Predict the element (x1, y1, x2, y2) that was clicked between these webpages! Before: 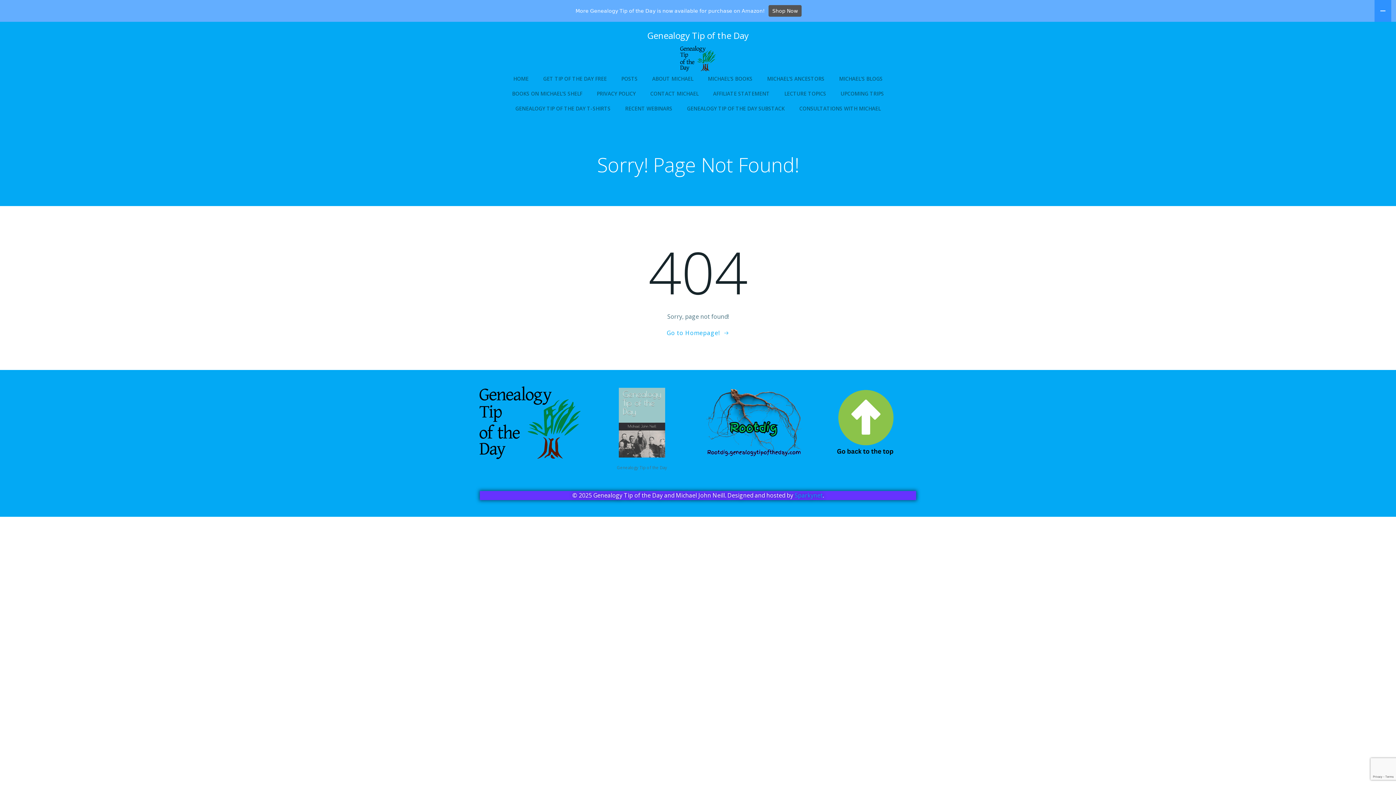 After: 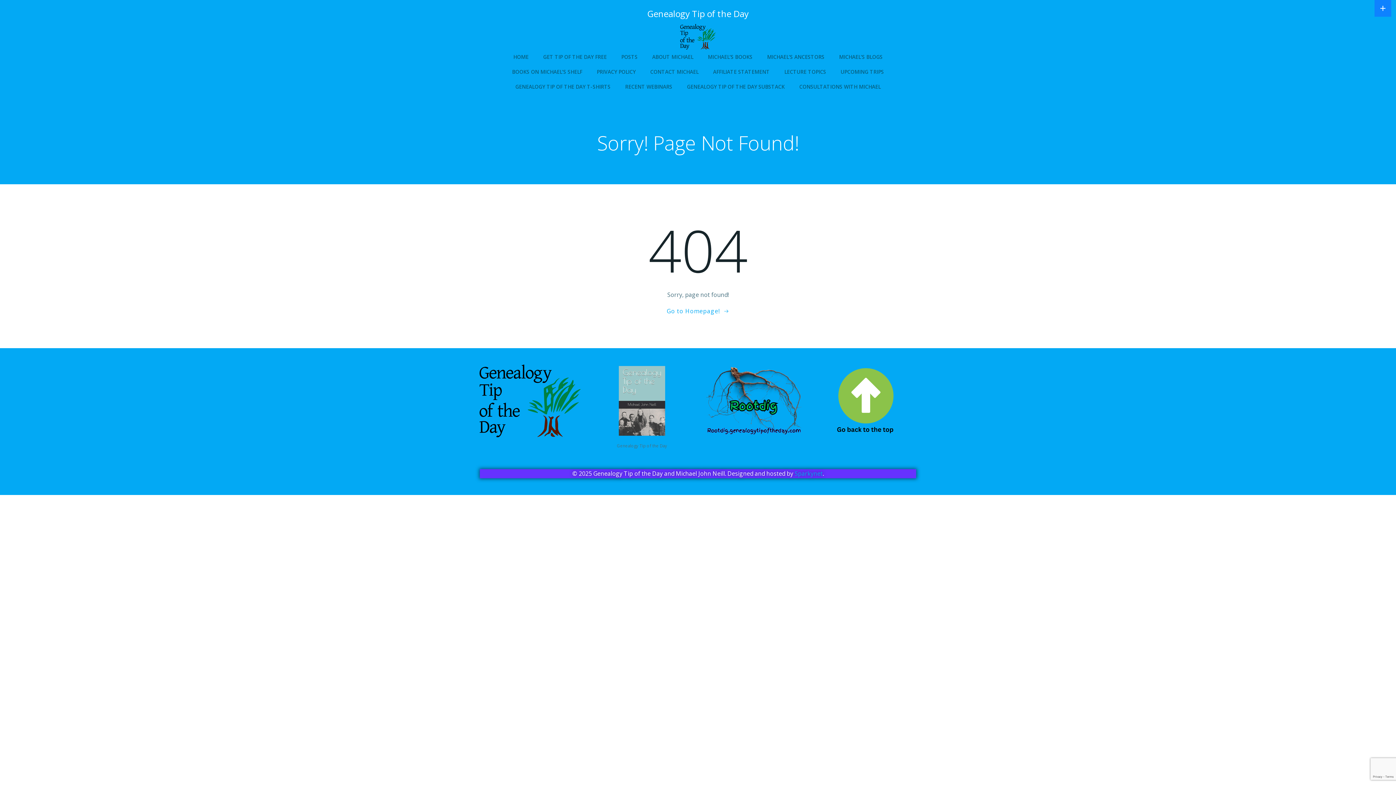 Action: bbox: (1374, 0, 1391, 21)